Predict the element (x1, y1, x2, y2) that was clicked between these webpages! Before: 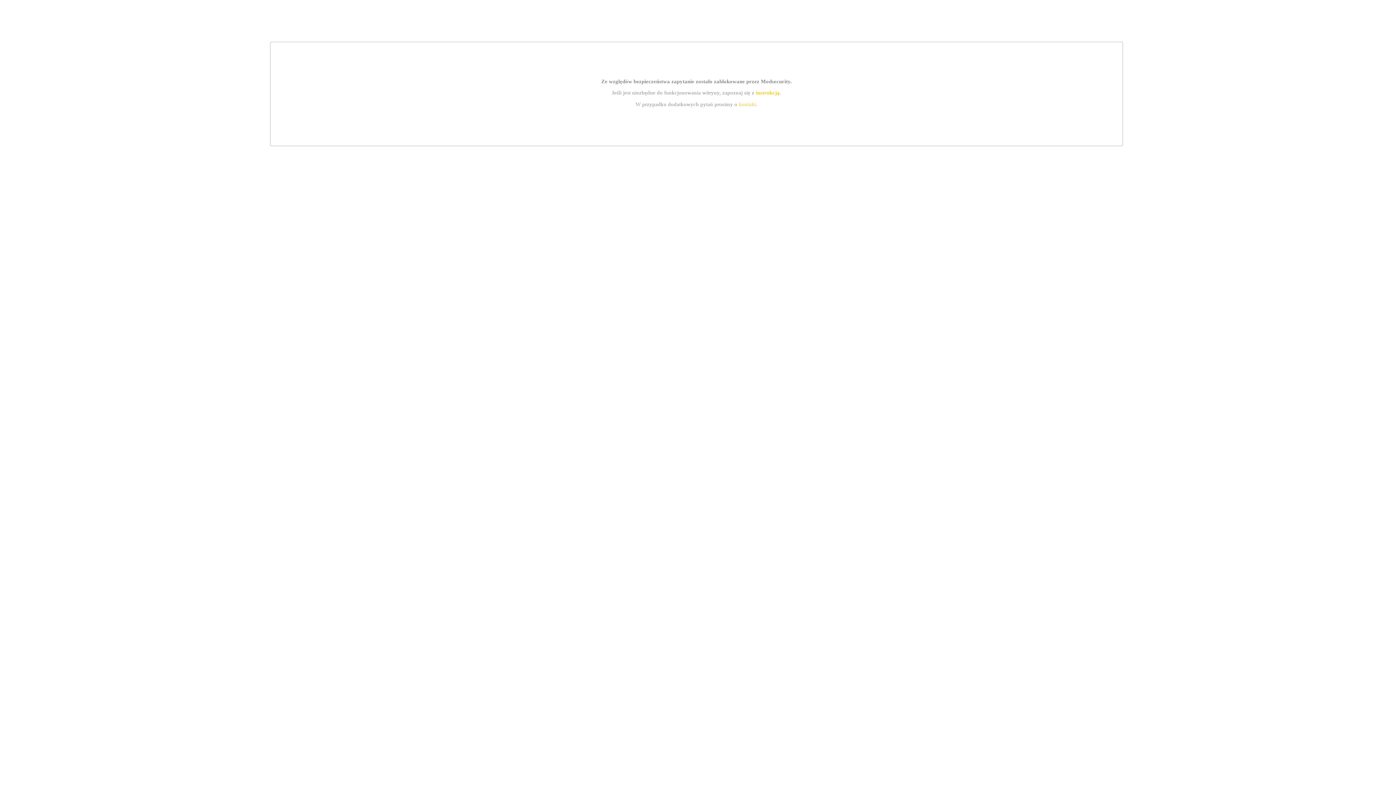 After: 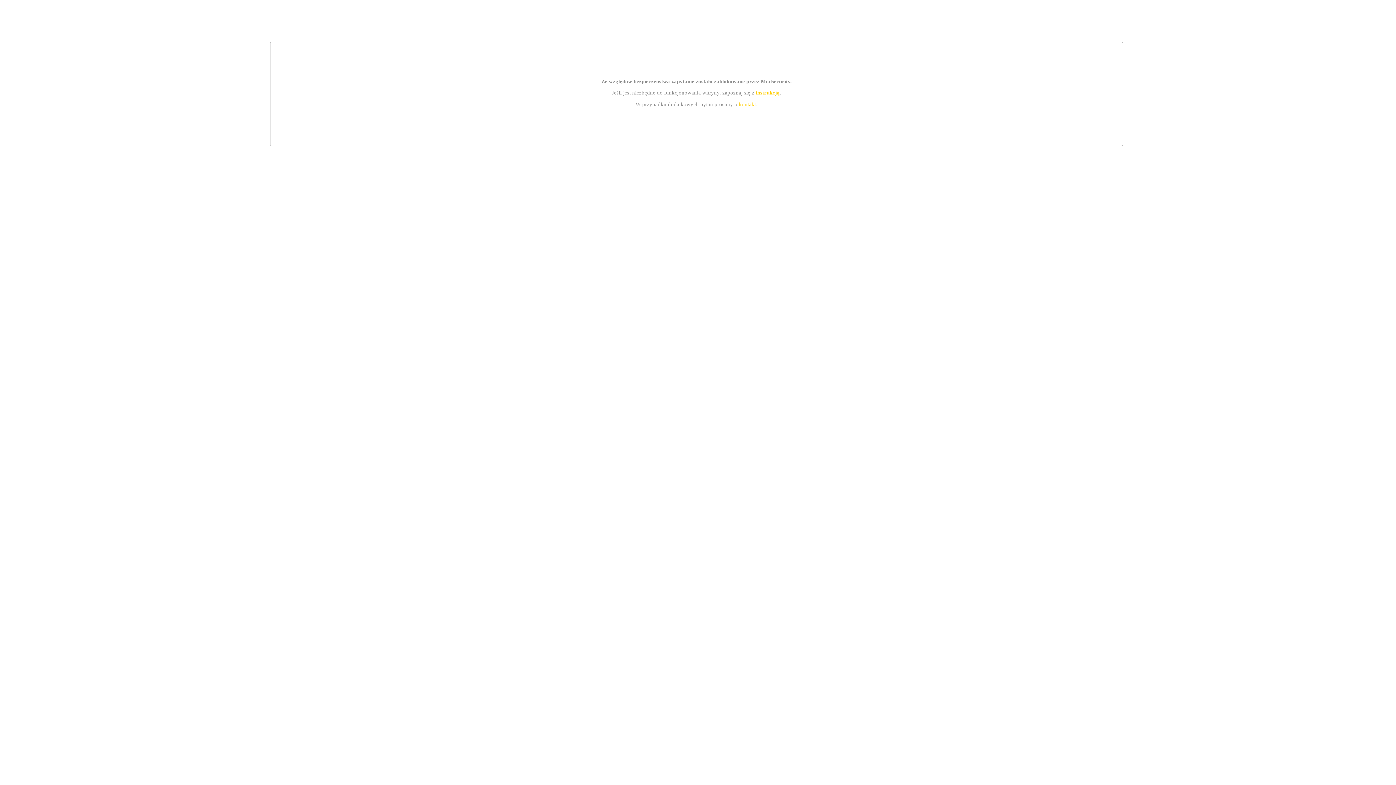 Action: bbox: (739, 101, 756, 107) label: kontakt